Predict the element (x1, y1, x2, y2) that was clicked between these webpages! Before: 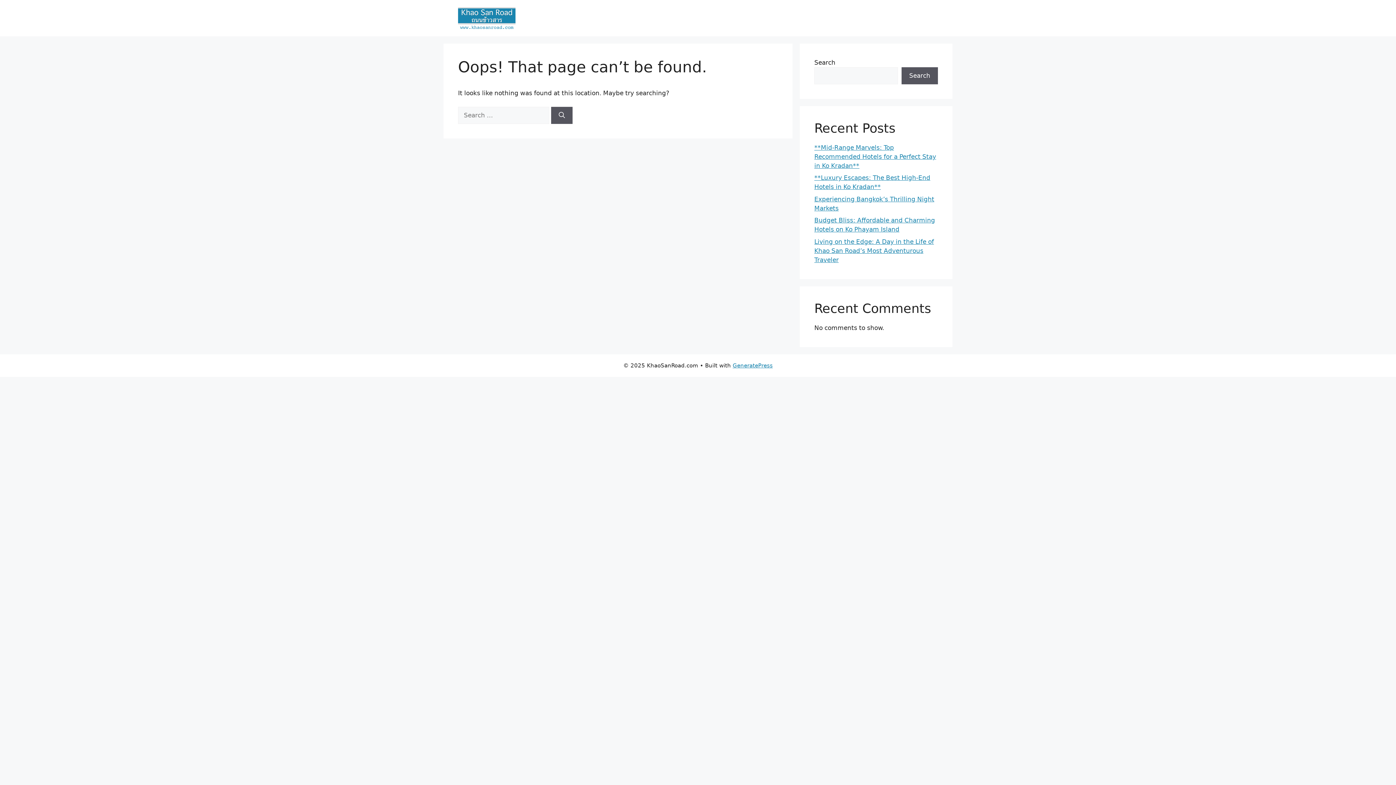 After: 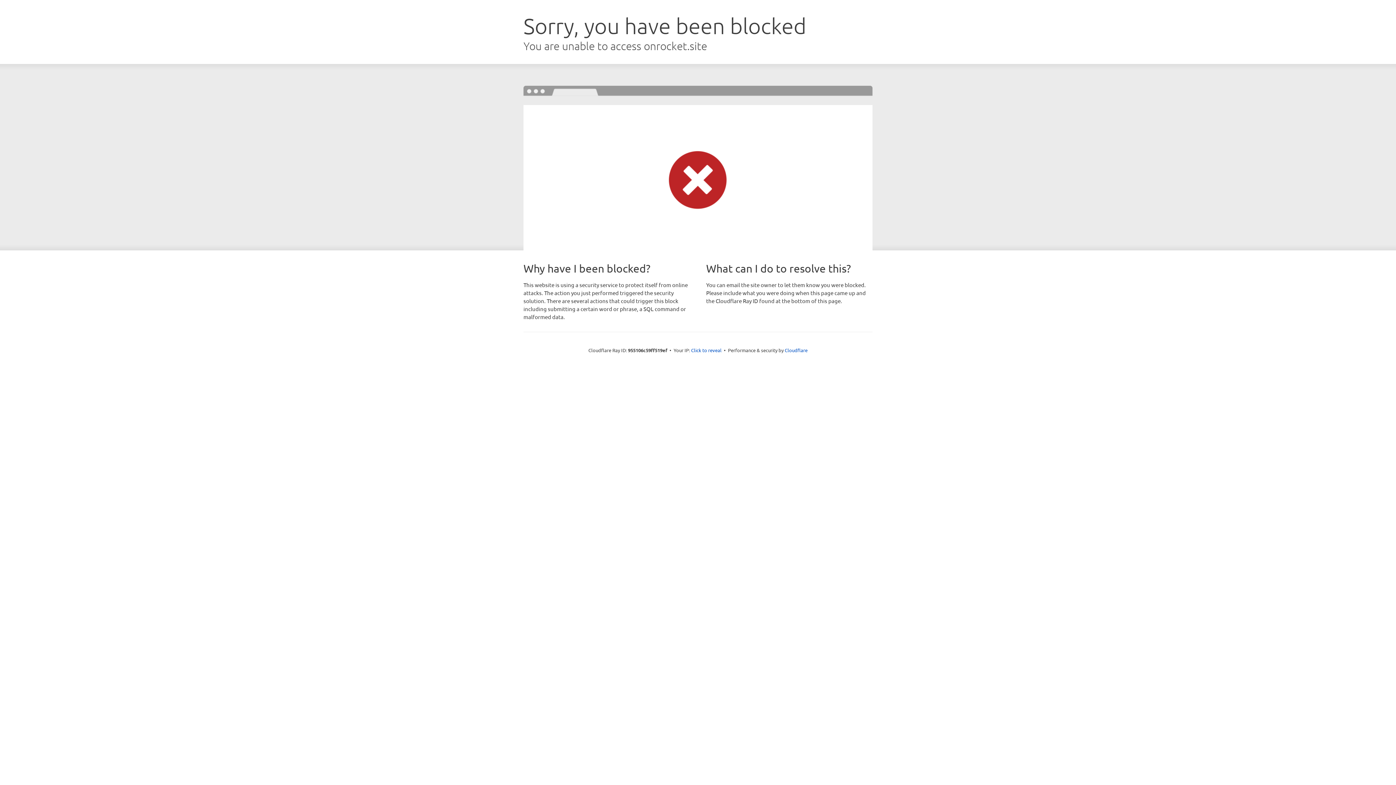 Action: bbox: (732, 362, 772, 369) label: GeneratePress